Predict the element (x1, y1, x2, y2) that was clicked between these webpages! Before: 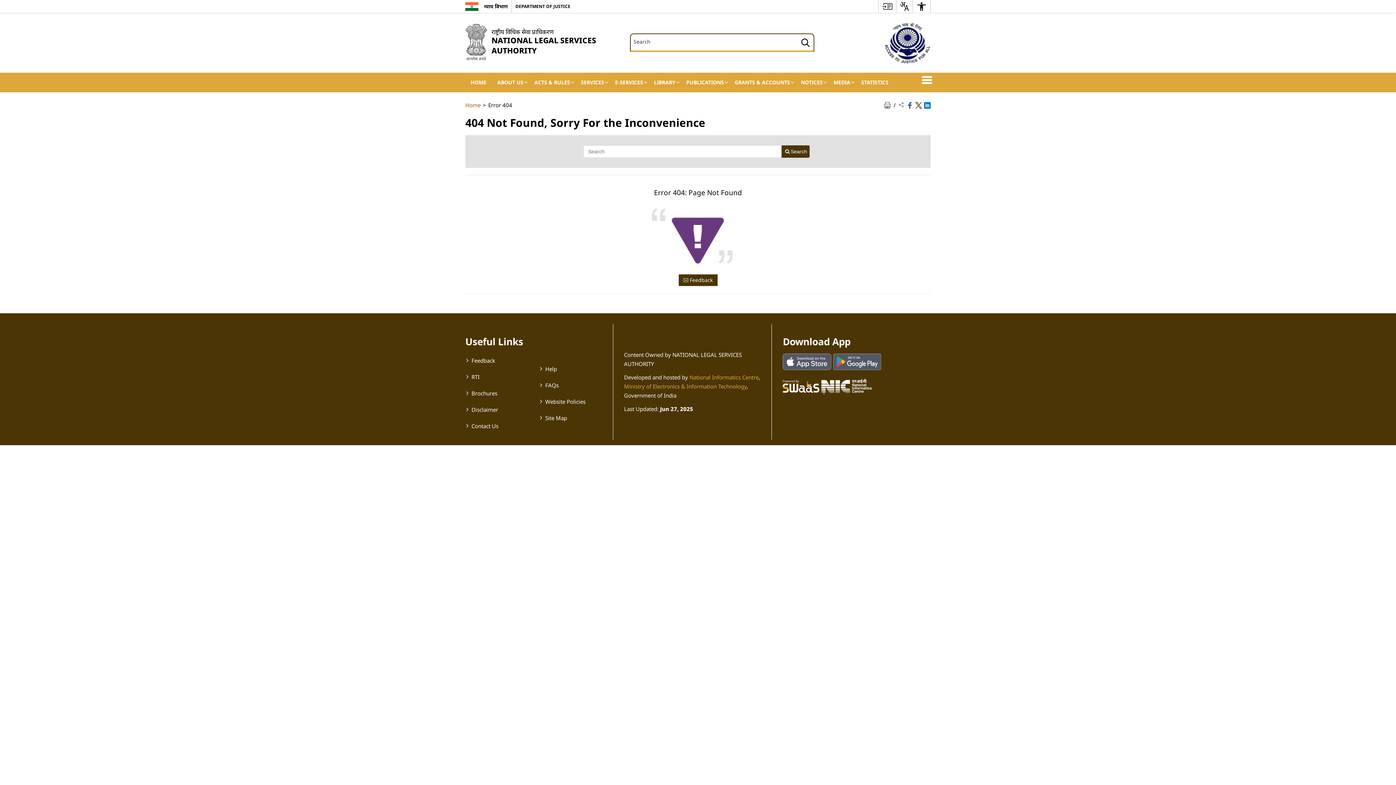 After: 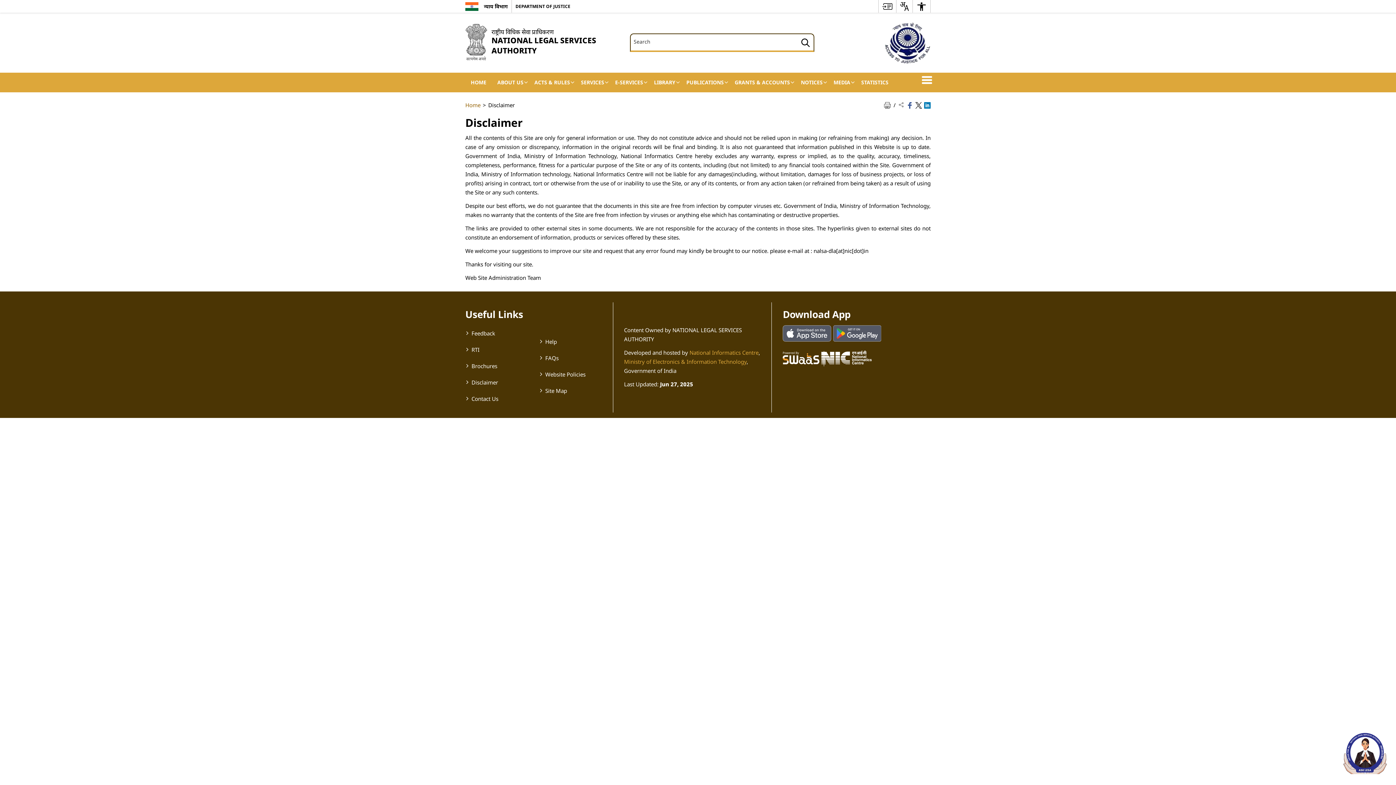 Action: bbox: (471, 406, 498, 413) label: Disclaimer